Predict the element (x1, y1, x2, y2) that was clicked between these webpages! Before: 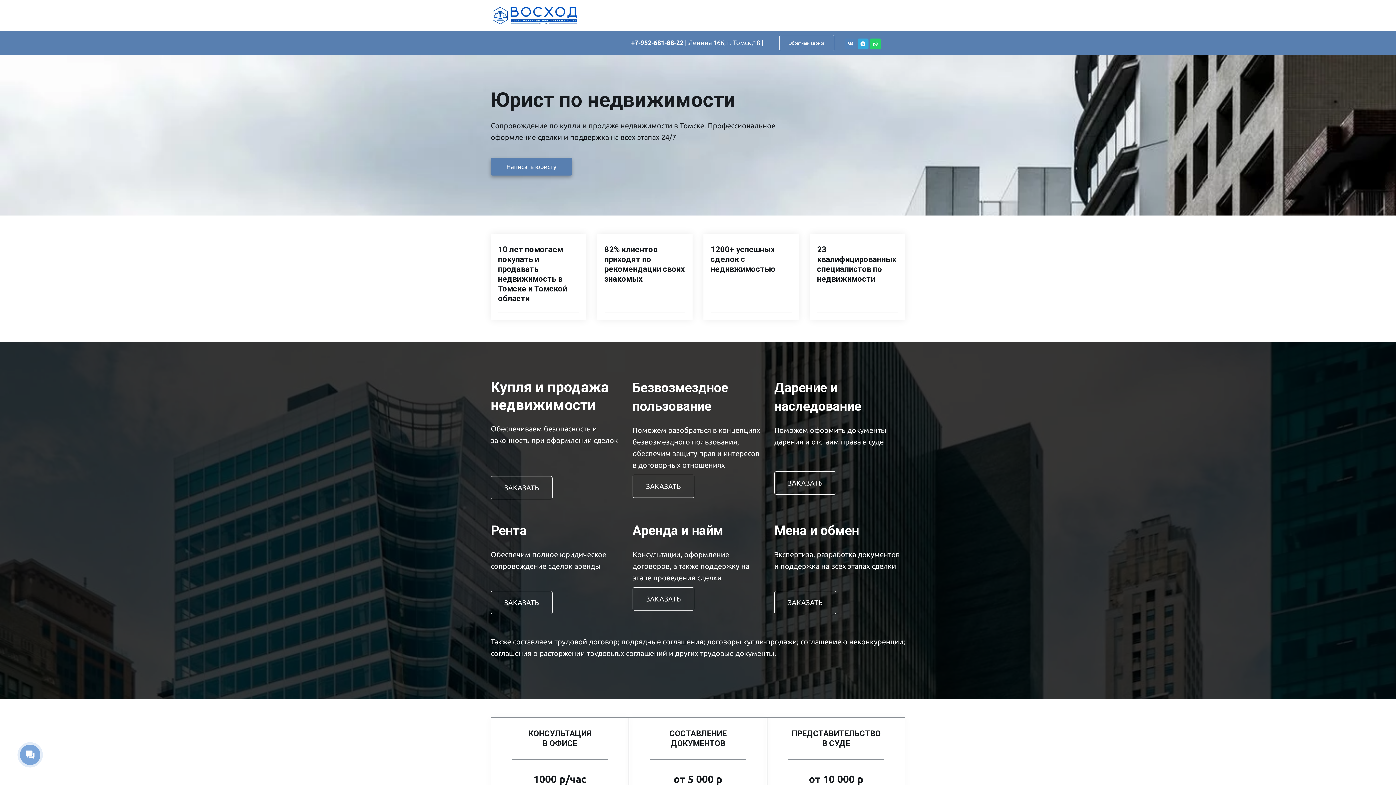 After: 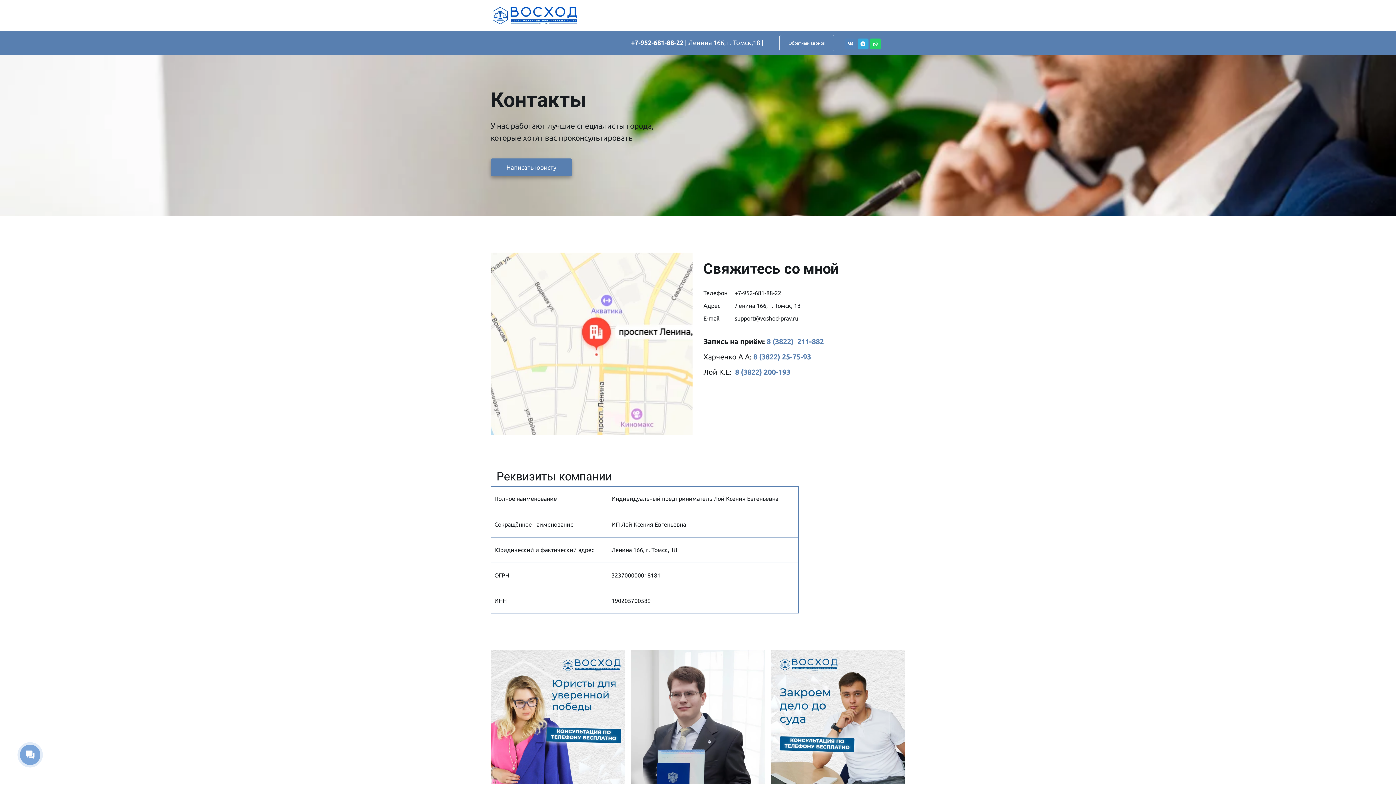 Action: label: КОНТАКТЫ bbox: (673, 0, 721, 30)